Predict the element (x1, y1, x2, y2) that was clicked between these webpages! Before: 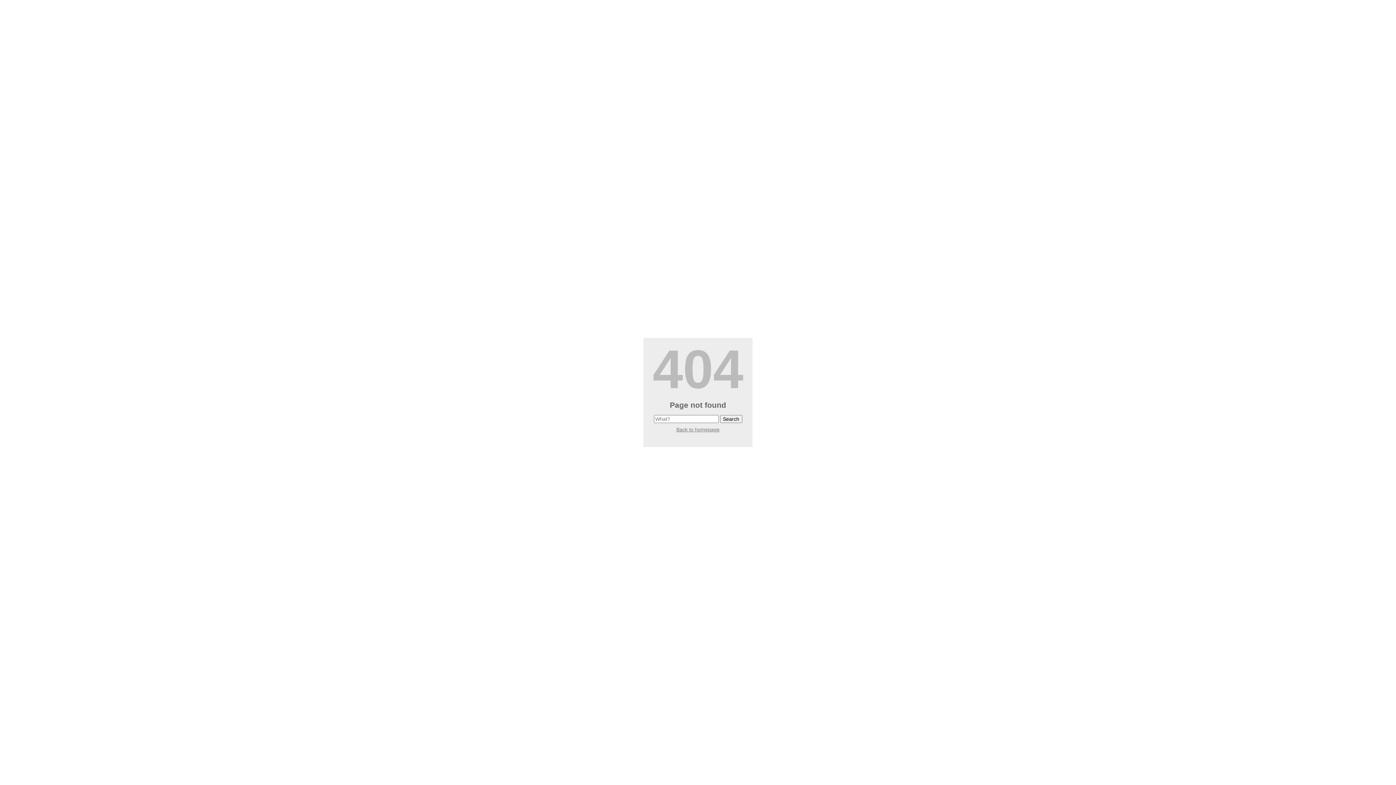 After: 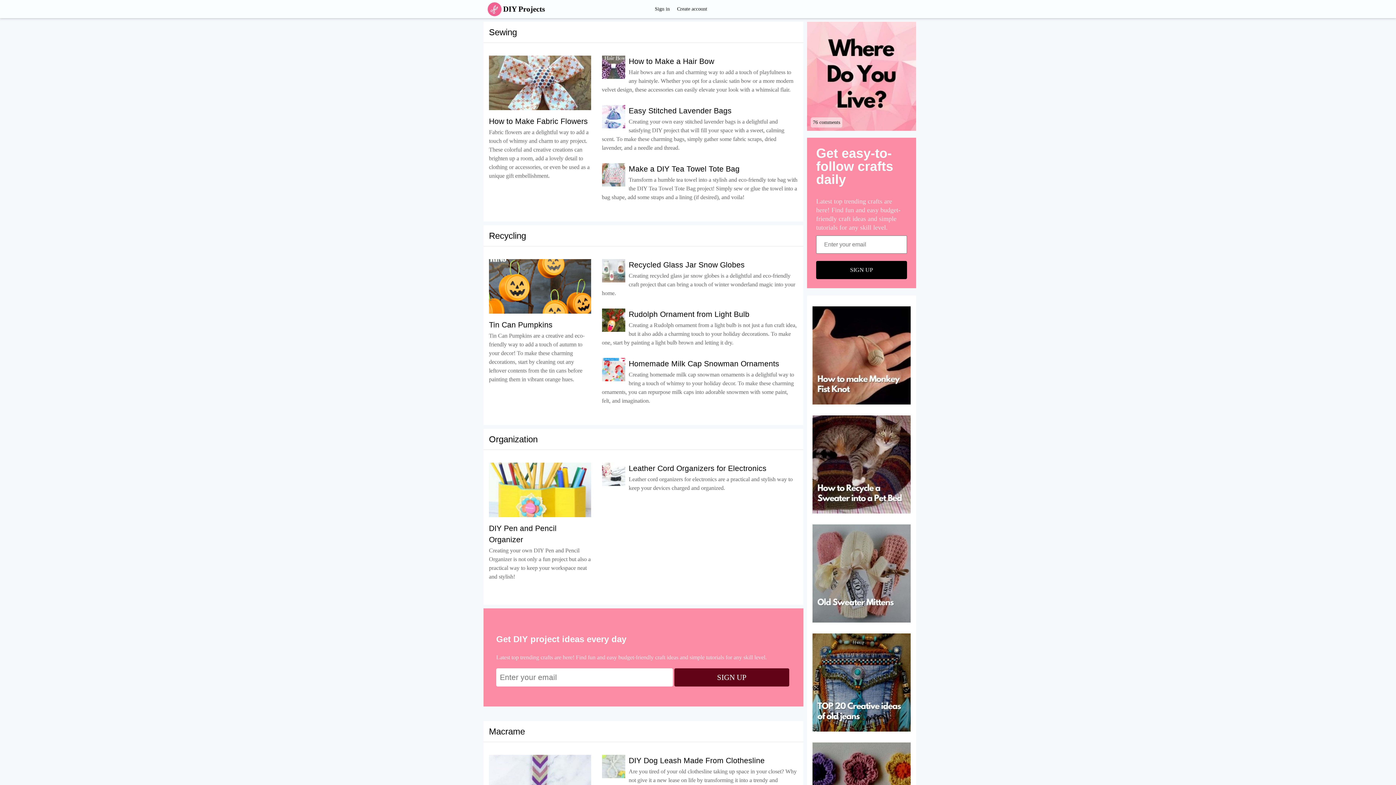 Action: label: Back to homepage bbox: (676, 426, 719, 432)